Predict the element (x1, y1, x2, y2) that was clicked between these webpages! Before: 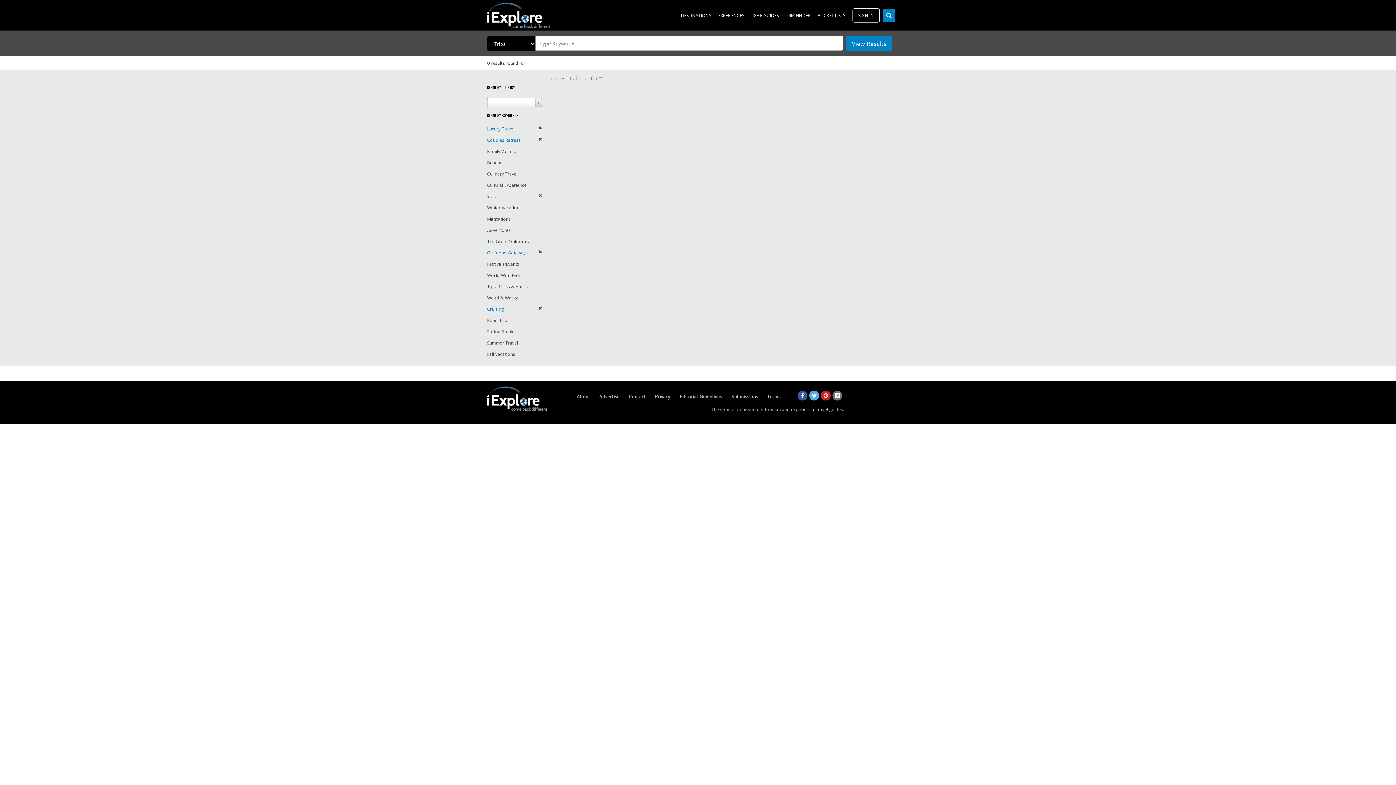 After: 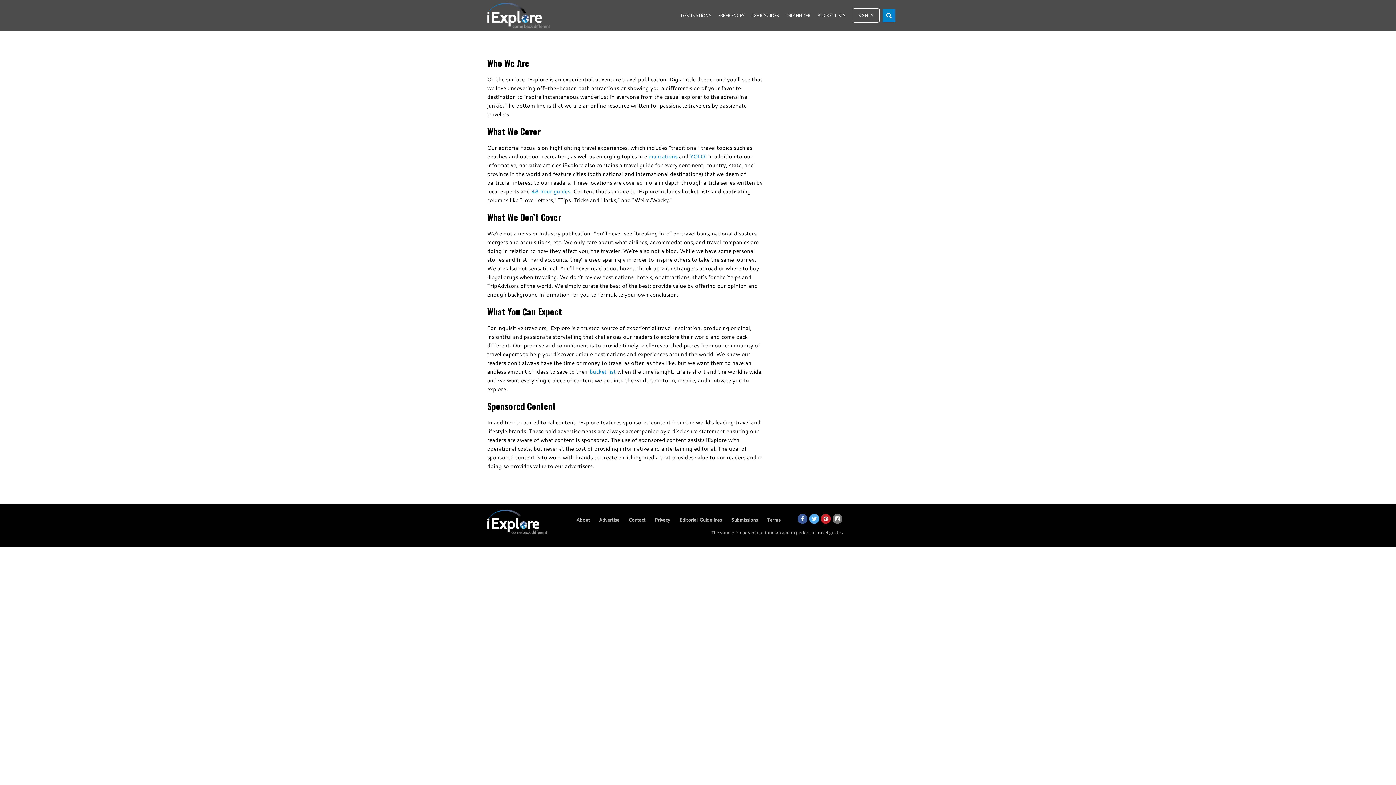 Action: label: Editorial Guidelines bbox: (679, 393, 722, 400)